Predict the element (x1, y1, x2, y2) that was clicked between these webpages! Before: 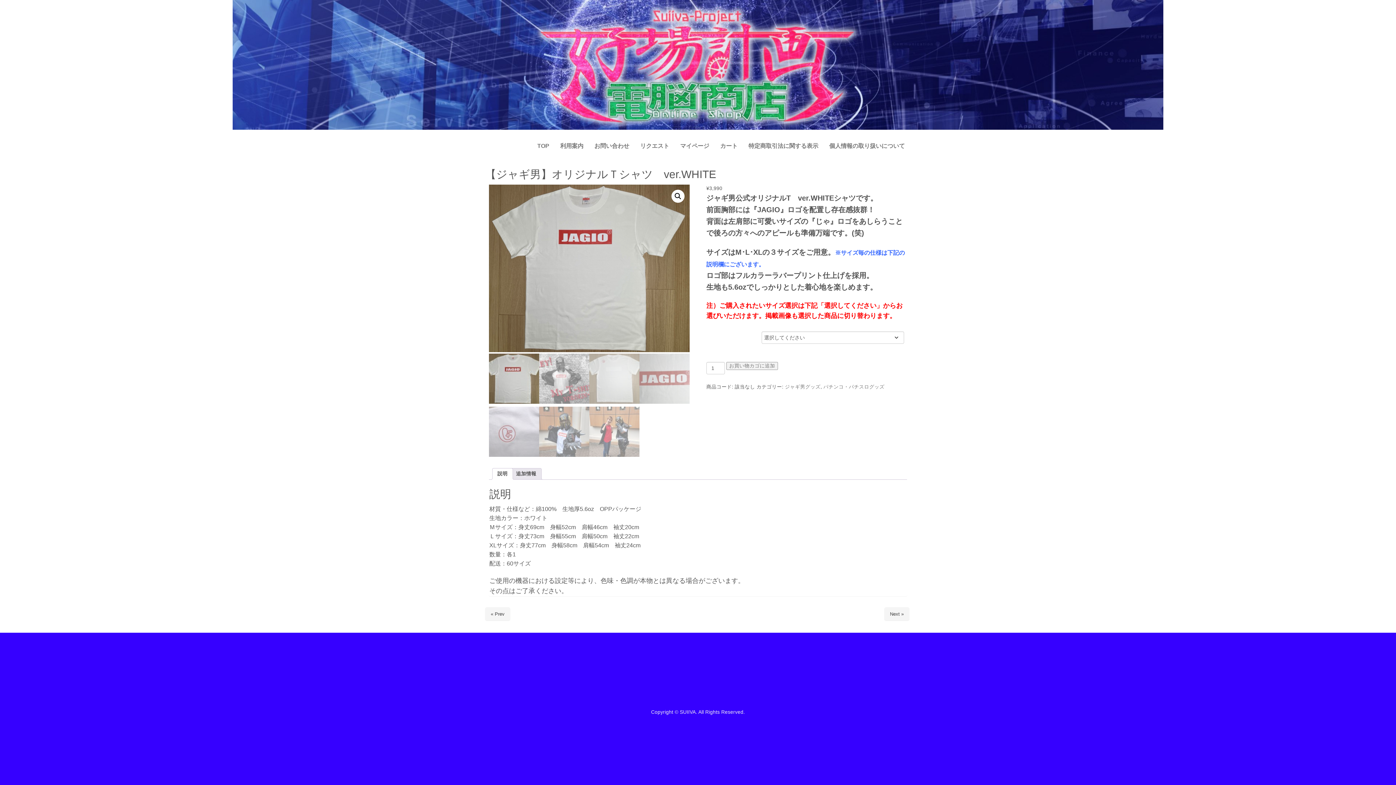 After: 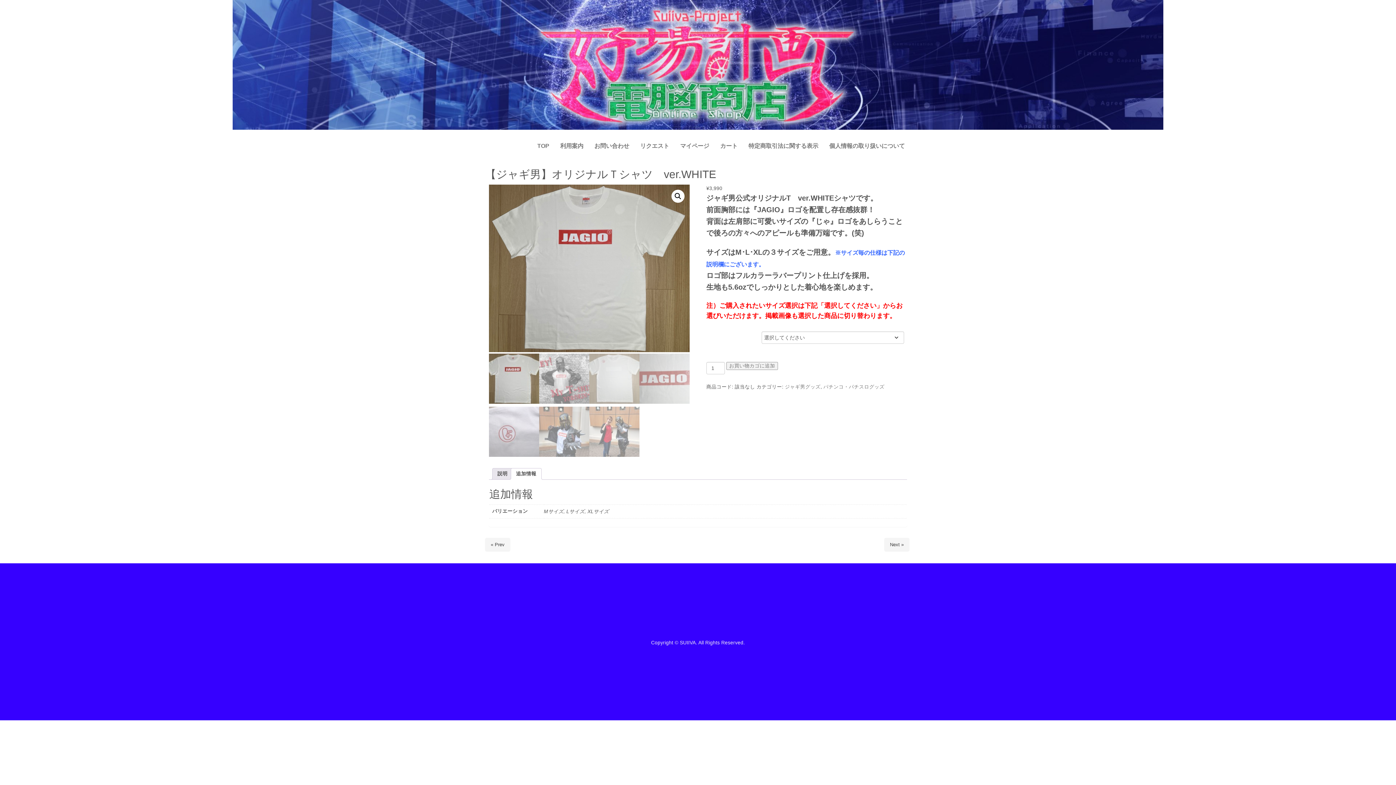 Action: label: 追加情報 bbox: (516, 468, 536, 479)